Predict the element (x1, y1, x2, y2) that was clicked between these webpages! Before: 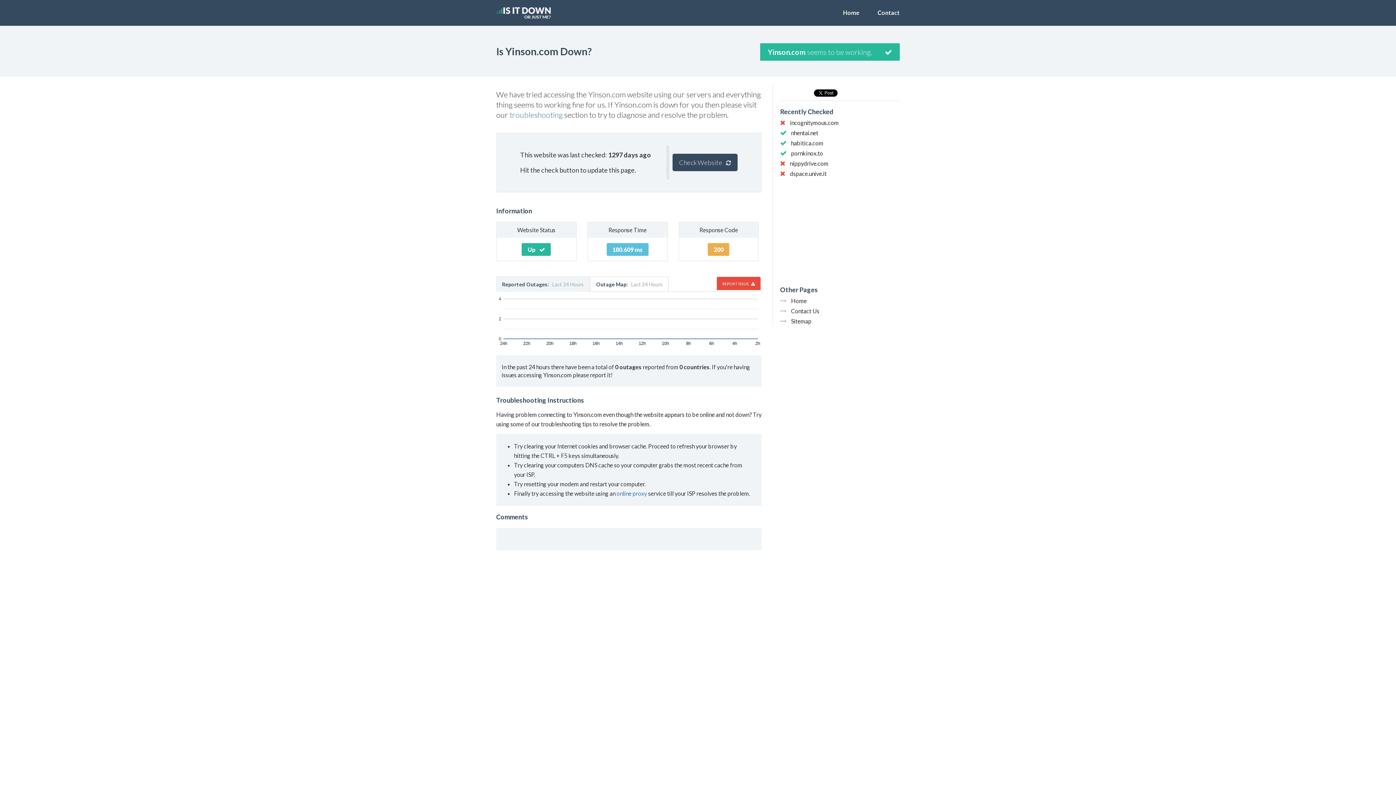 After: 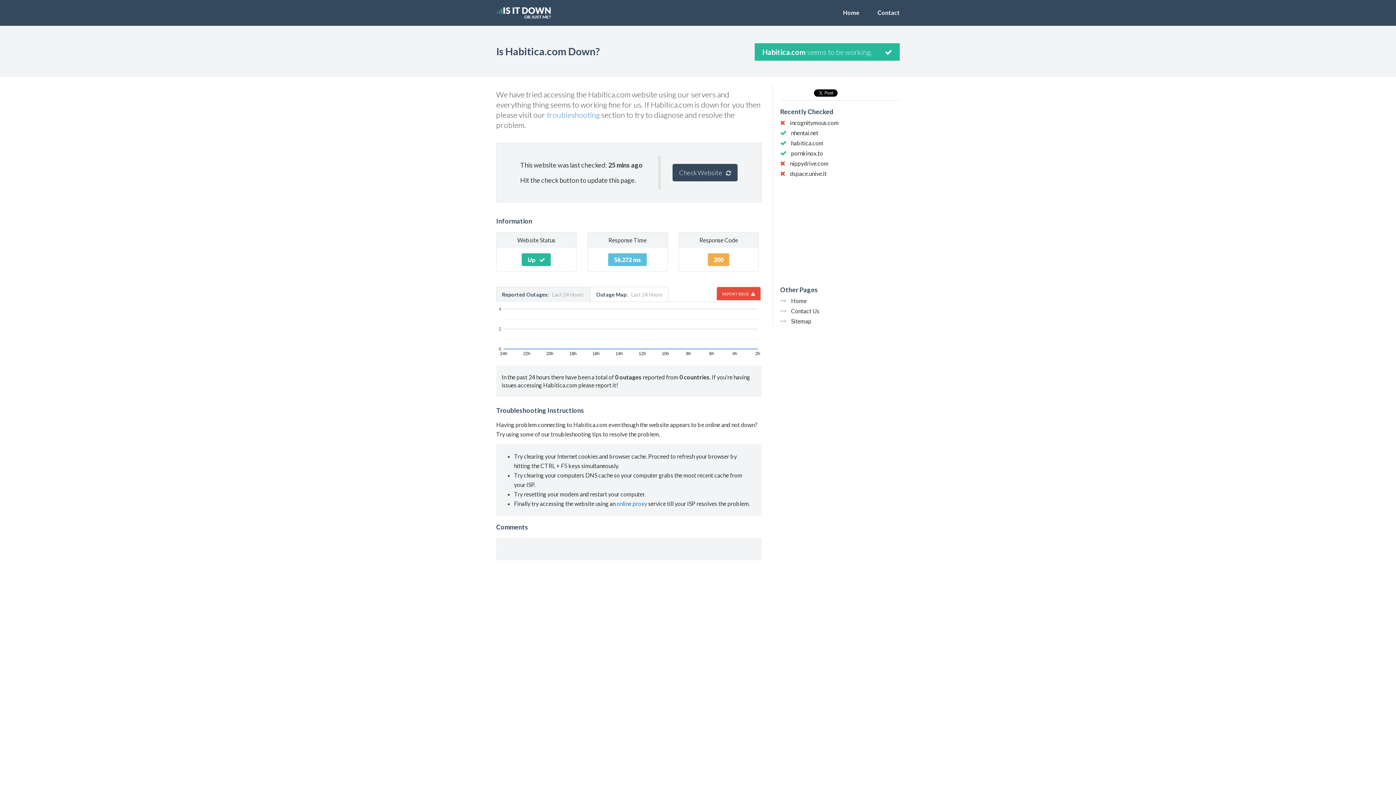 Action: bbox: (791, 139, 823, 146) label: habitica.com